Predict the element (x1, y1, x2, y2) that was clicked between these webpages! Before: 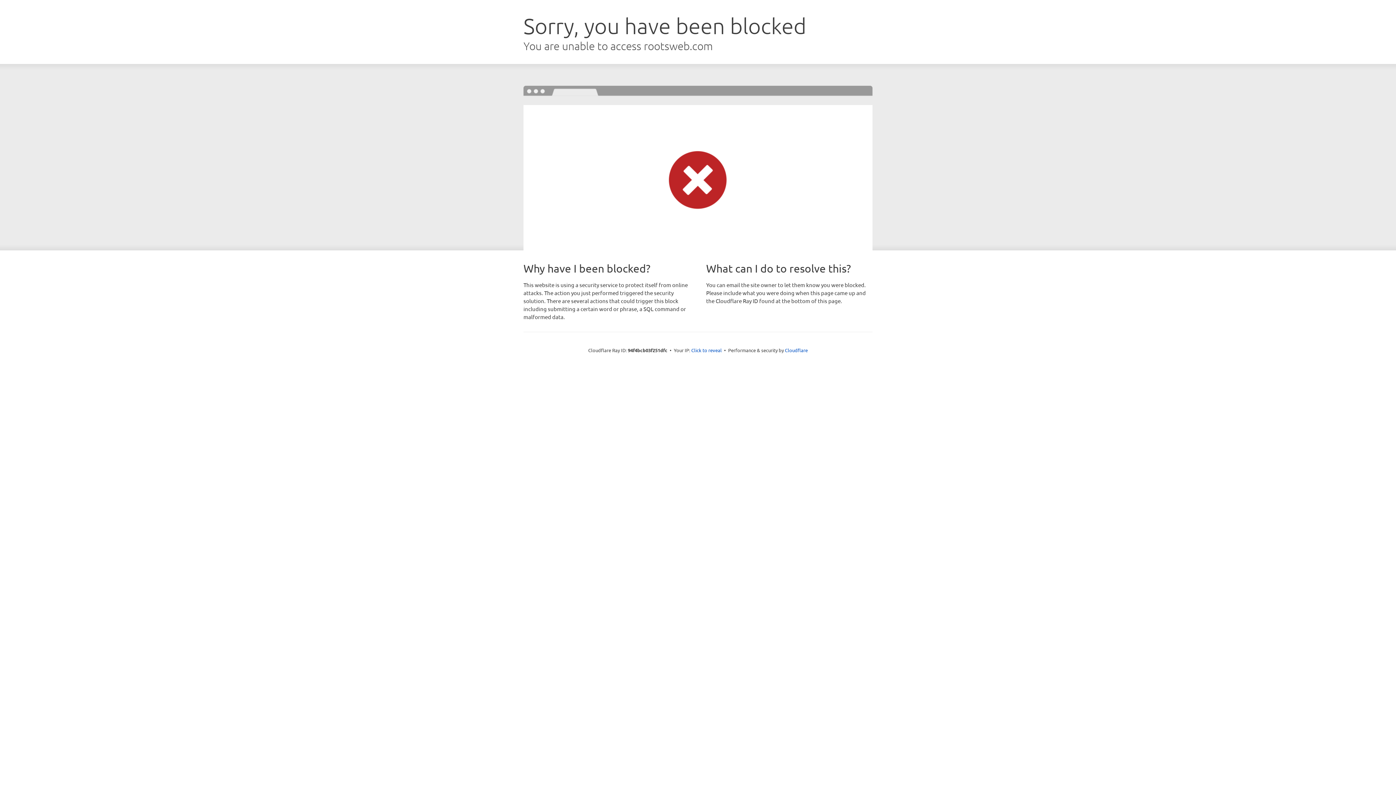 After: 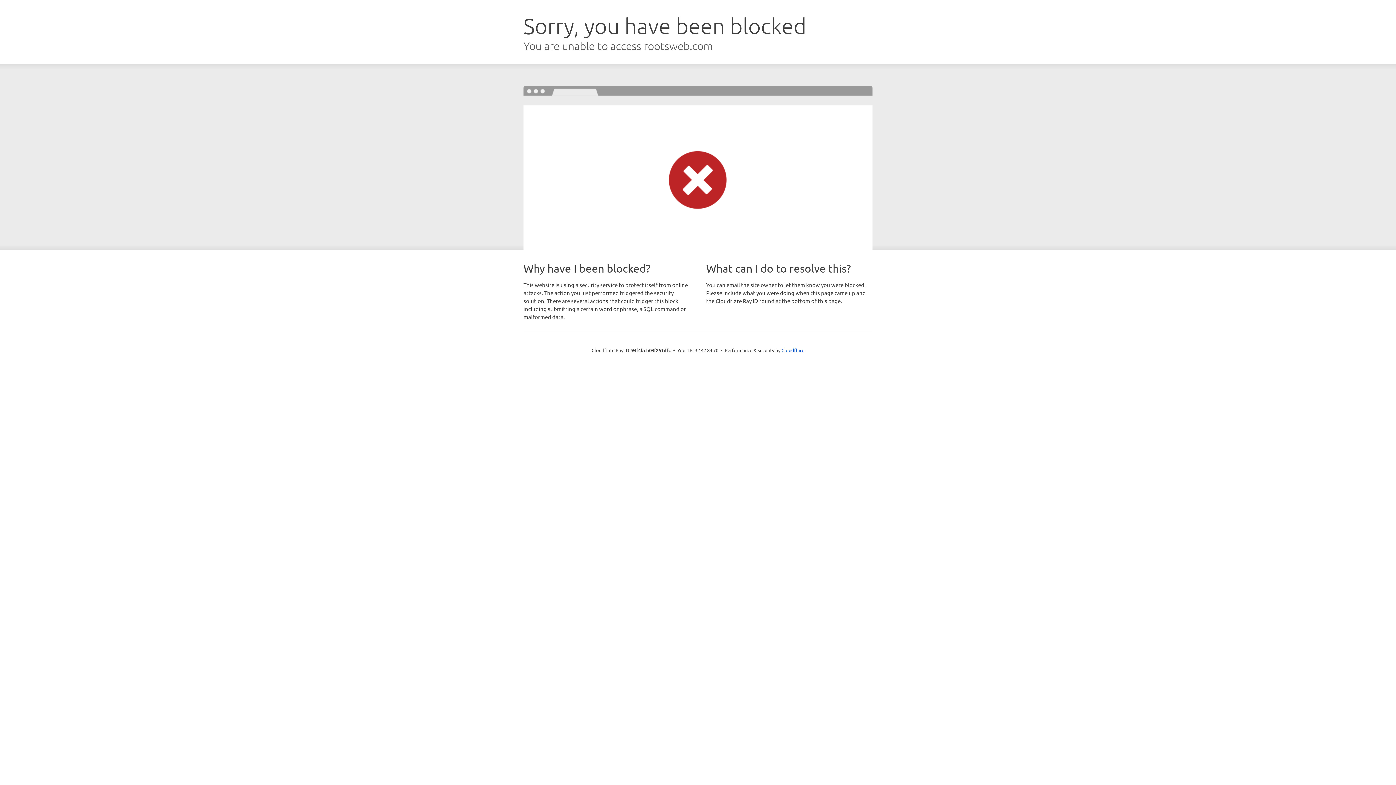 Action: bbox: (691, 346, 722, 353) label: Click to reveal